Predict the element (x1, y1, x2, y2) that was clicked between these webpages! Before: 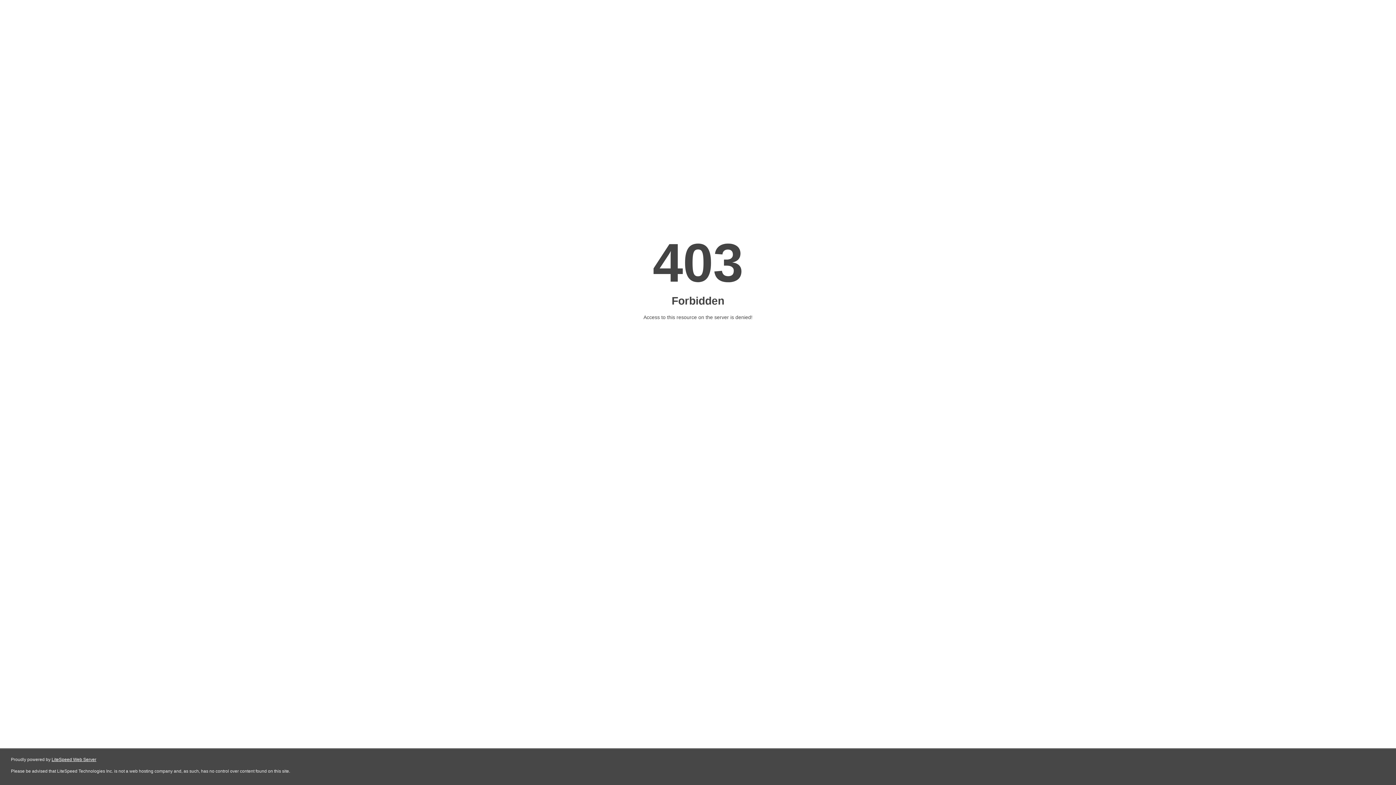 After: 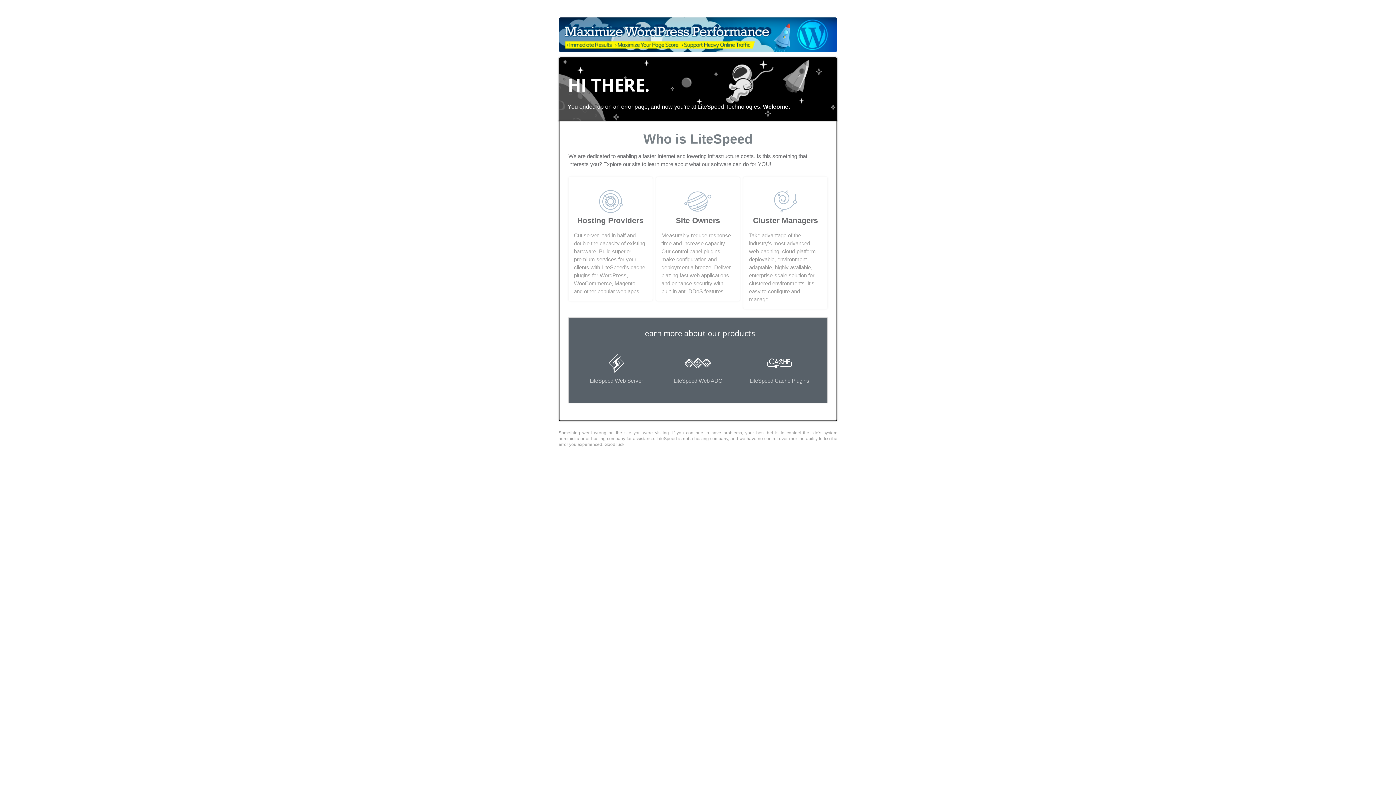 Action: label: LiteSpeed Web Server bbox: (51, 757, 96, 762)